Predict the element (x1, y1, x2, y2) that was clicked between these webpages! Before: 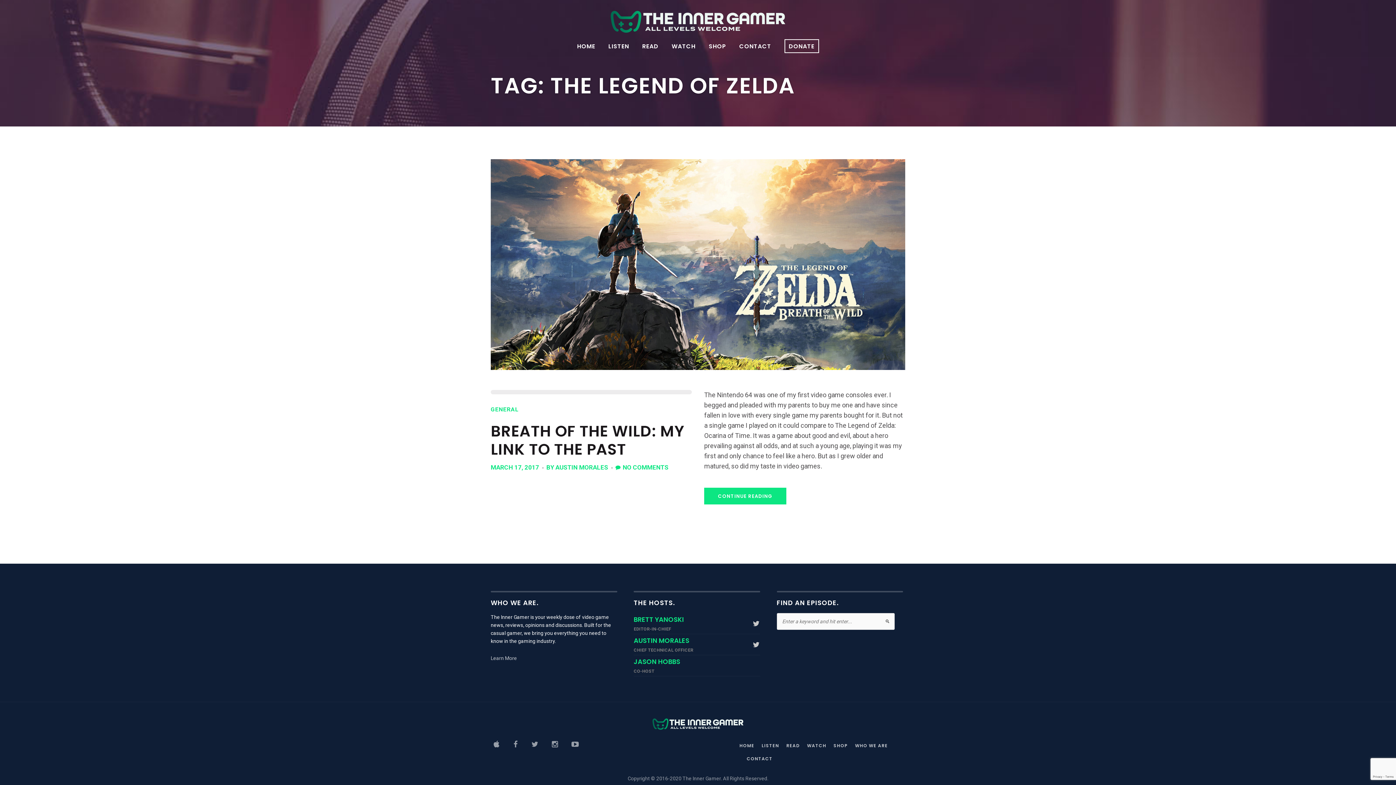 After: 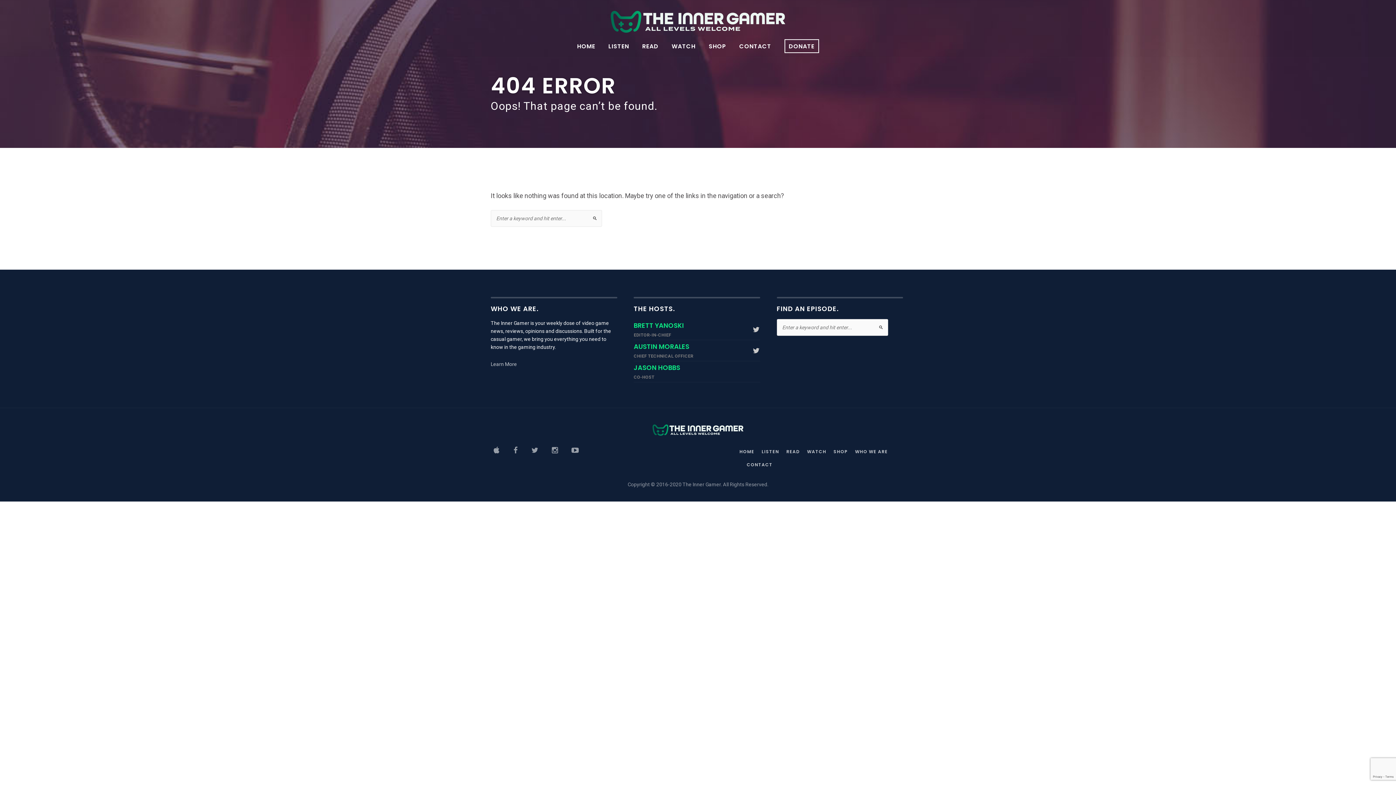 Action: bbox: (633, 615, 684, 624) label: BRETT YANOSKI